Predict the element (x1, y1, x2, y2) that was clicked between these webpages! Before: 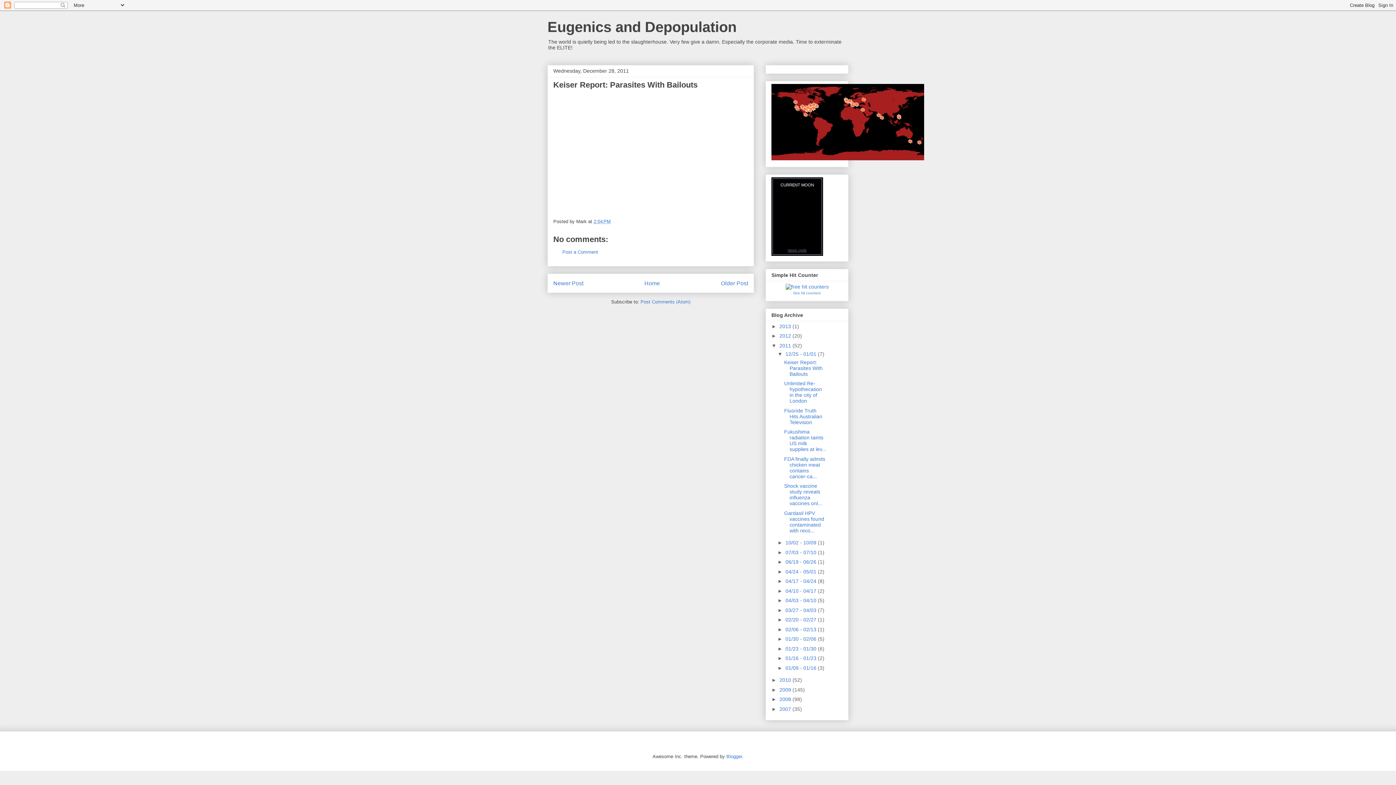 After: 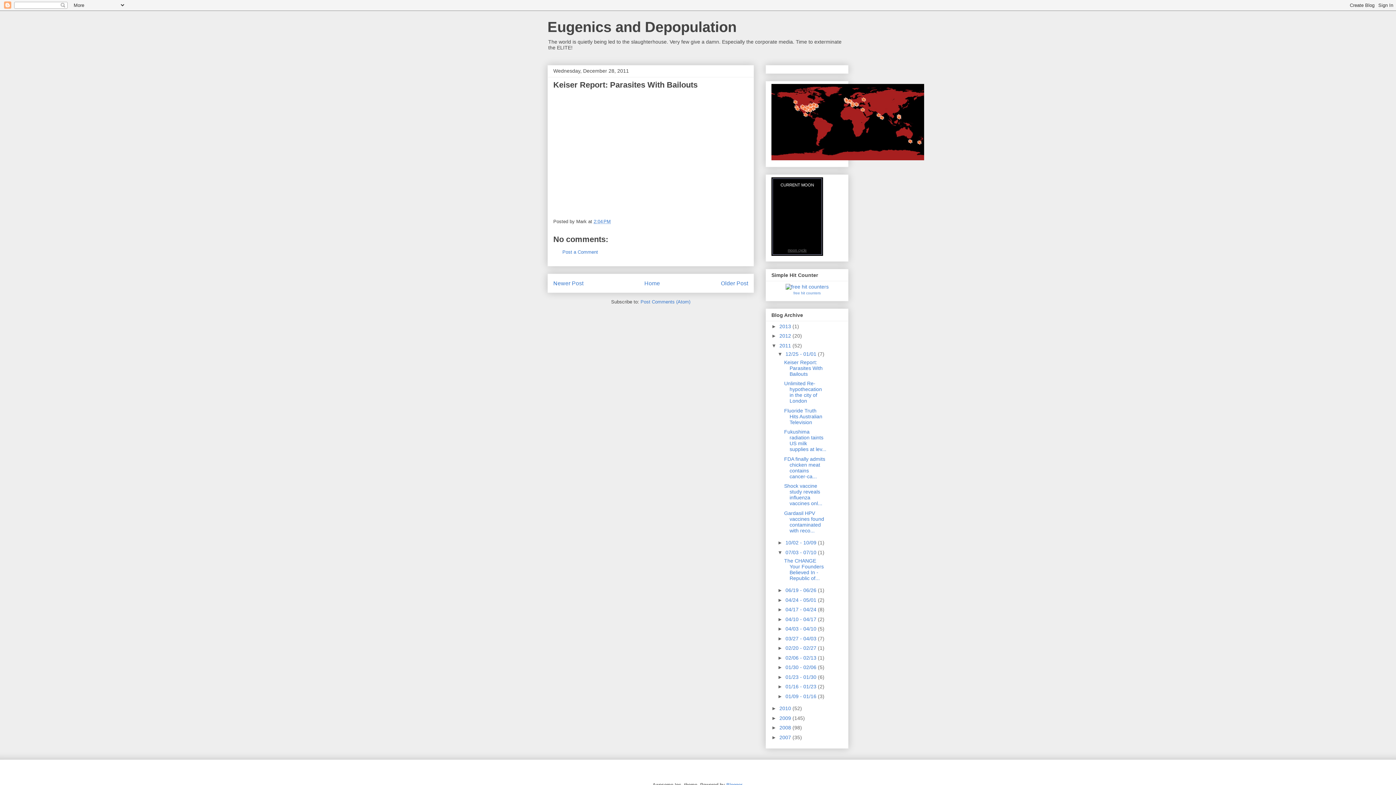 Action: label: ►   bbox: (777, 549, 785, 555)